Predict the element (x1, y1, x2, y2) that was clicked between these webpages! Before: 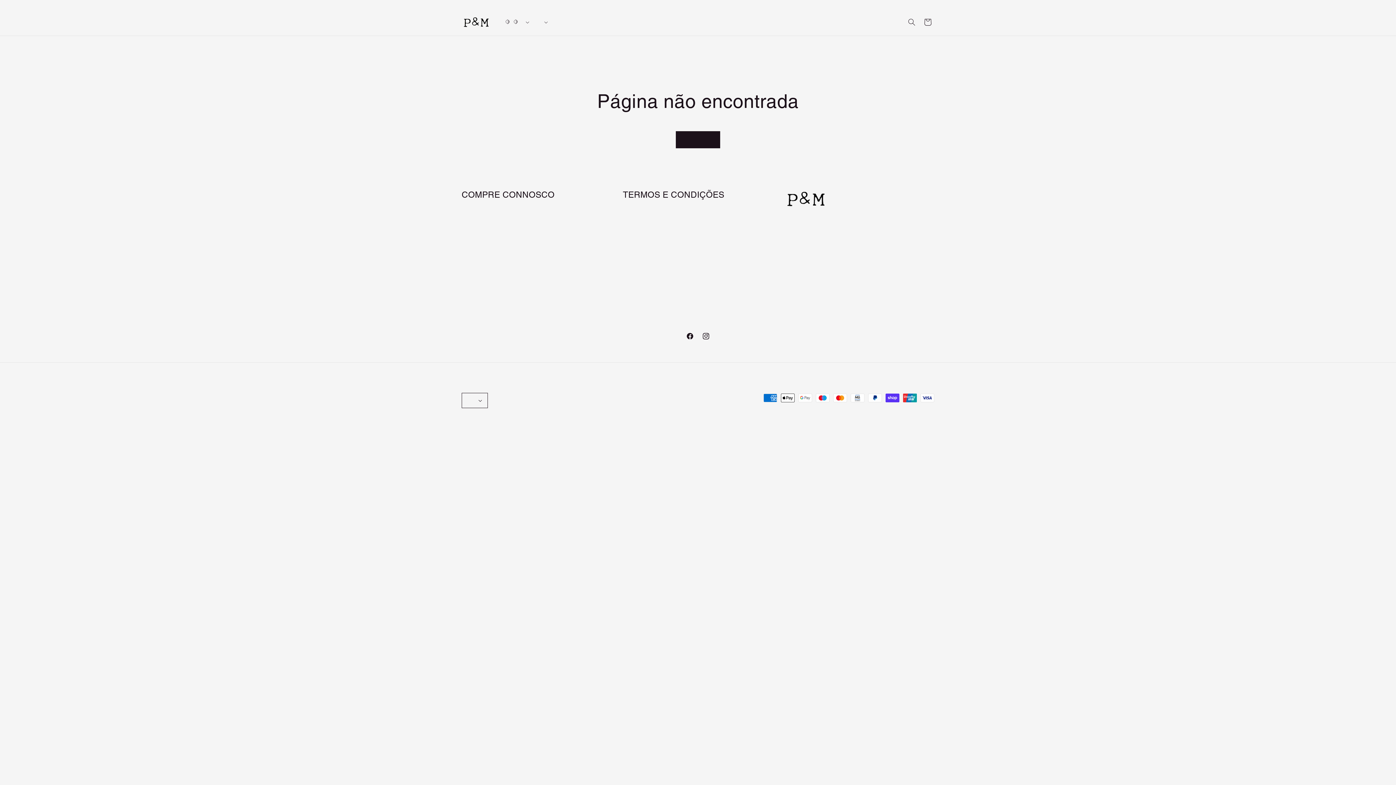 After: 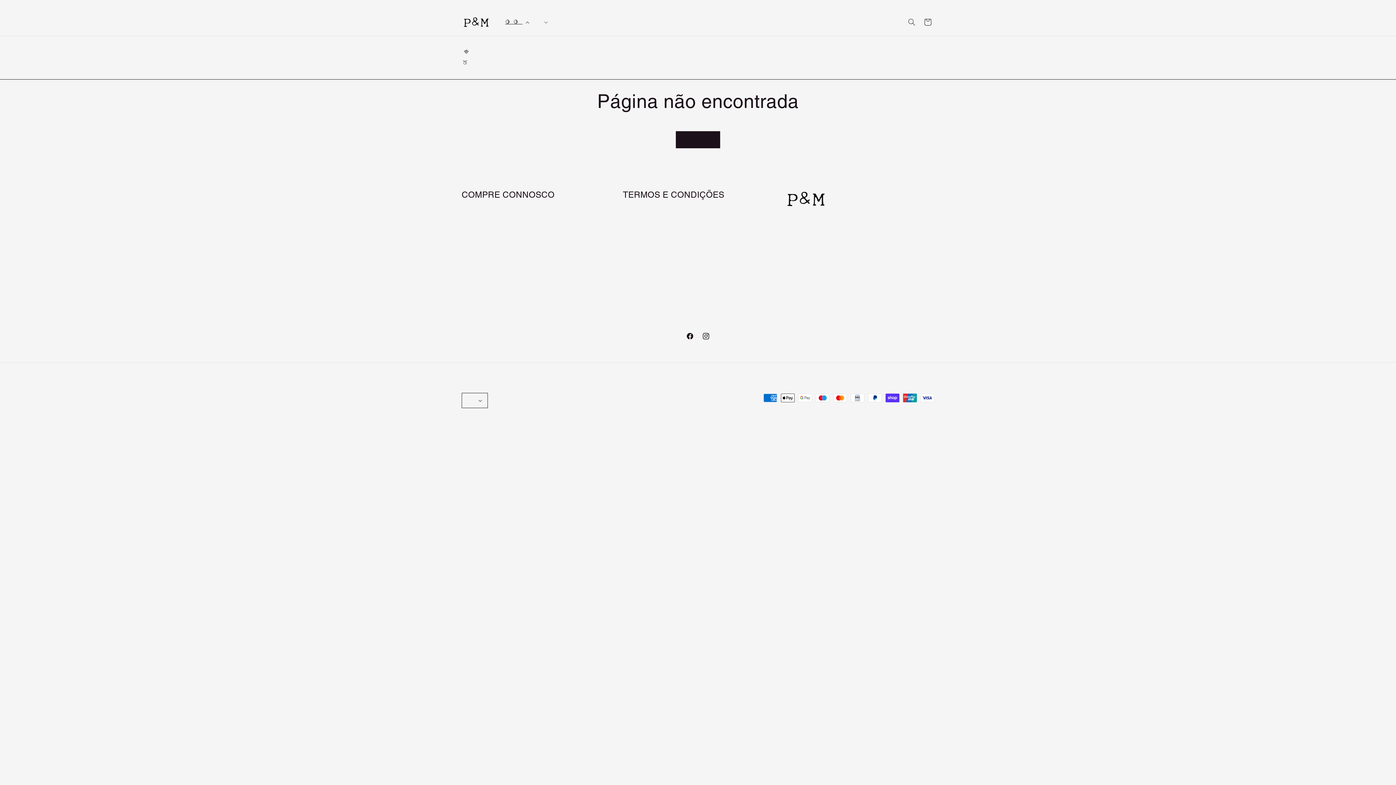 Action: label: 🍋 PICNIC CHIC 🍋 // NEW COLLECTION bbox: (500, 14, 532, 29)